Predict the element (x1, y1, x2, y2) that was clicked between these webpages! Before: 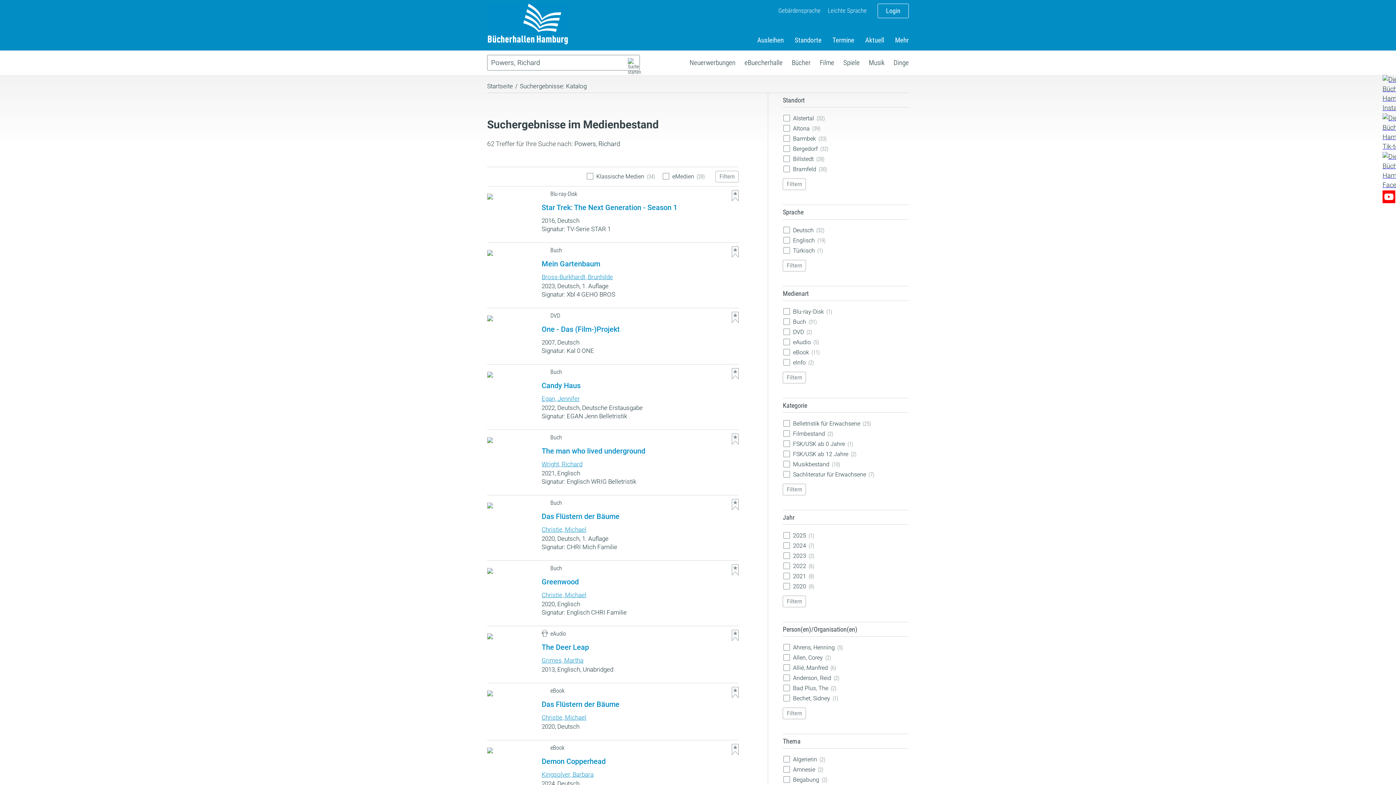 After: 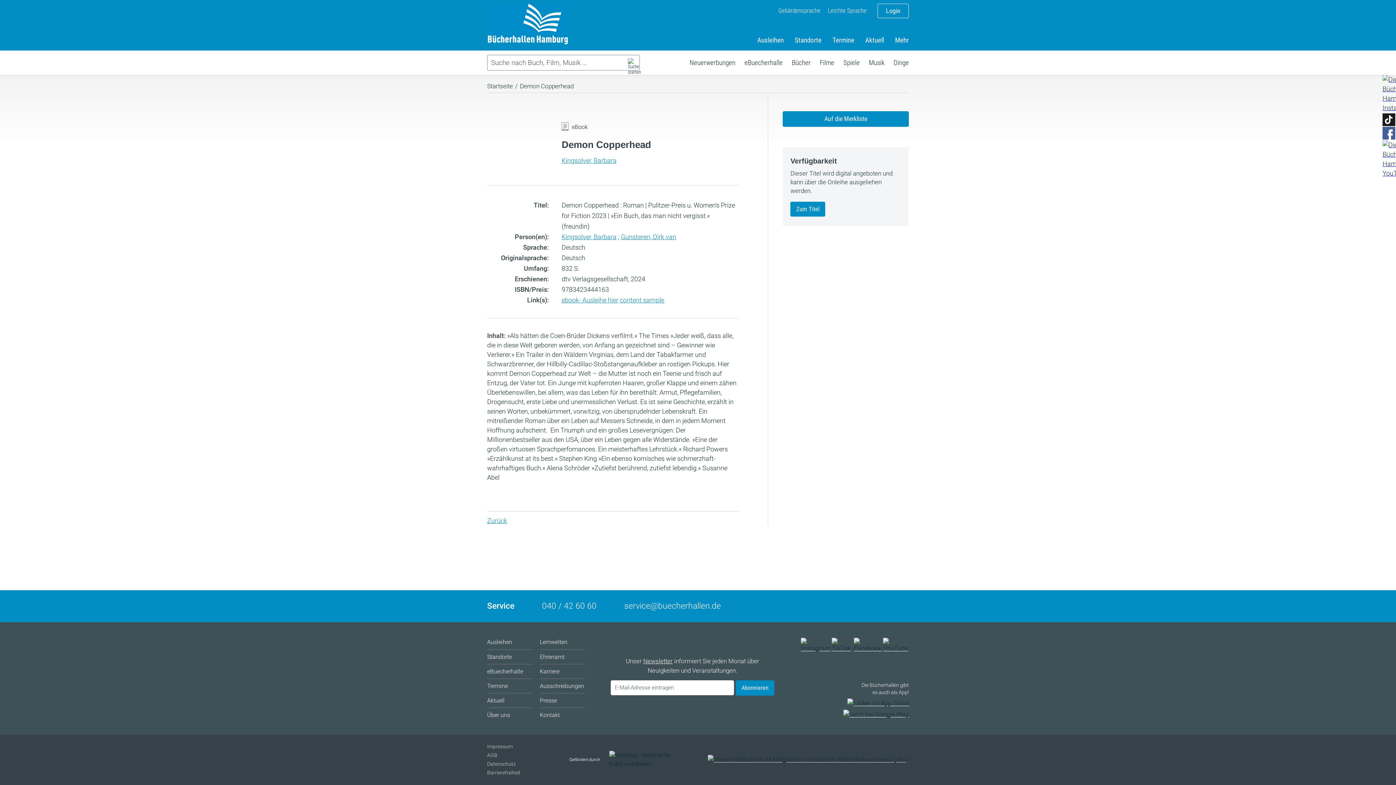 Action: bbox: (541, 757, 605, 766) label: Demon Copperhead